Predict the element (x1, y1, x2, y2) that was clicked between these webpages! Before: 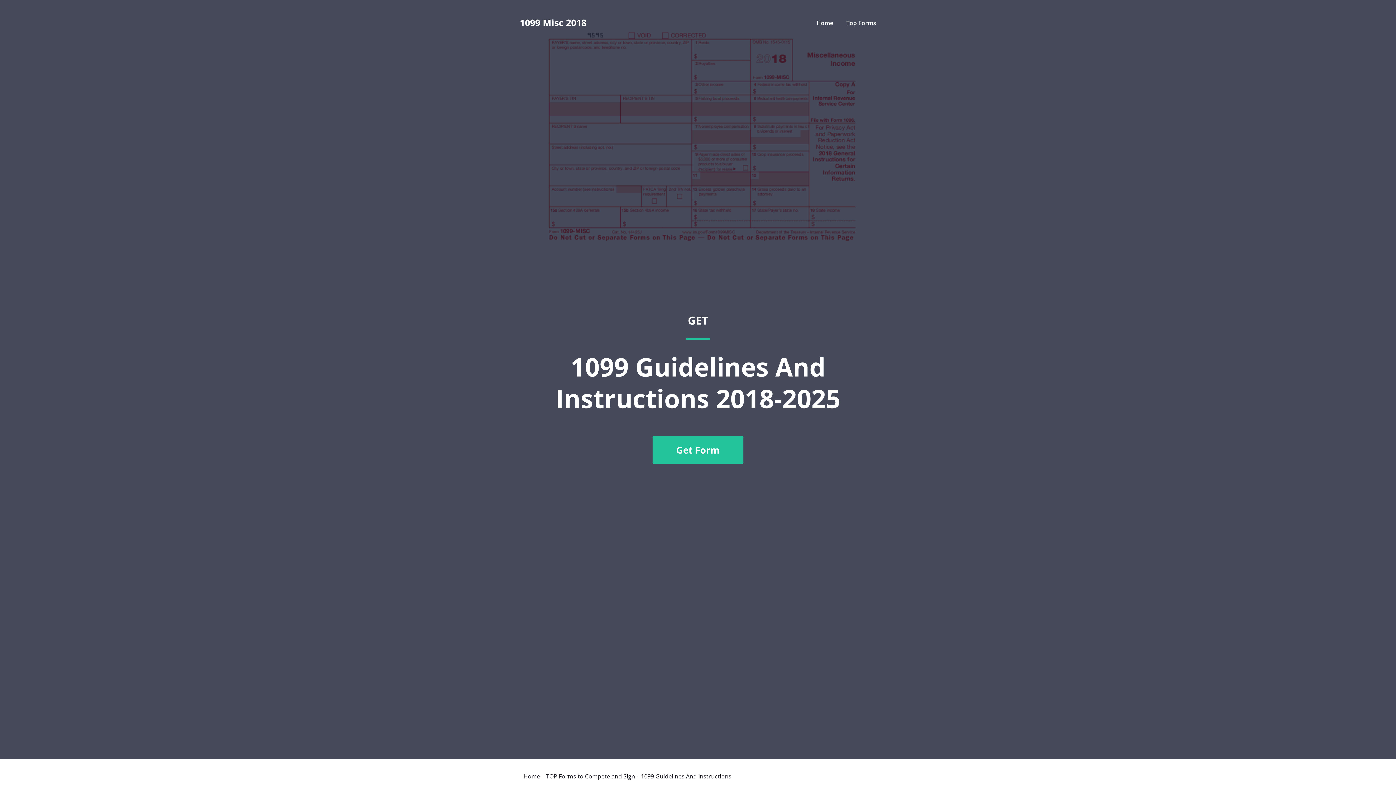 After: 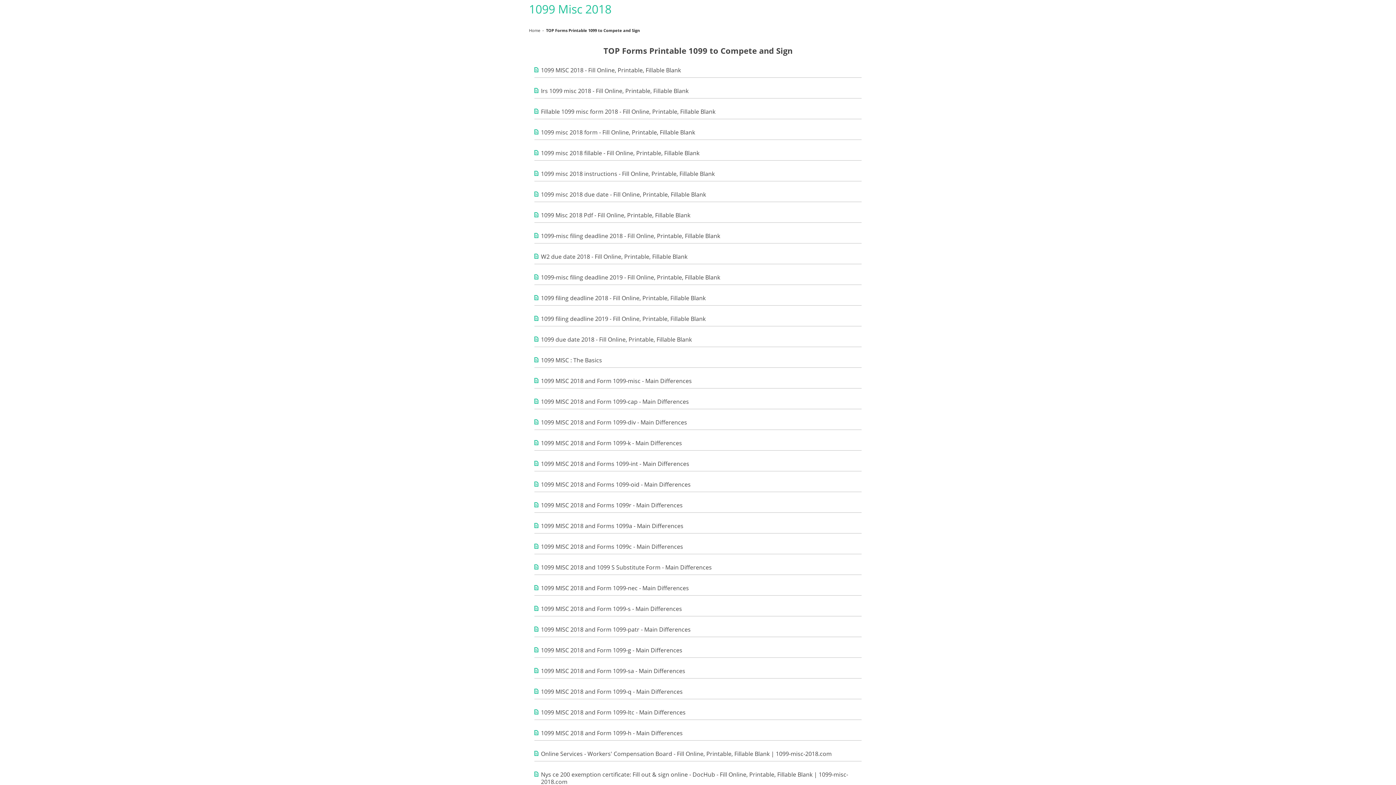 Action: bbox: (546, 773, 635, 779) label: TOP Forms to Compete and Sign